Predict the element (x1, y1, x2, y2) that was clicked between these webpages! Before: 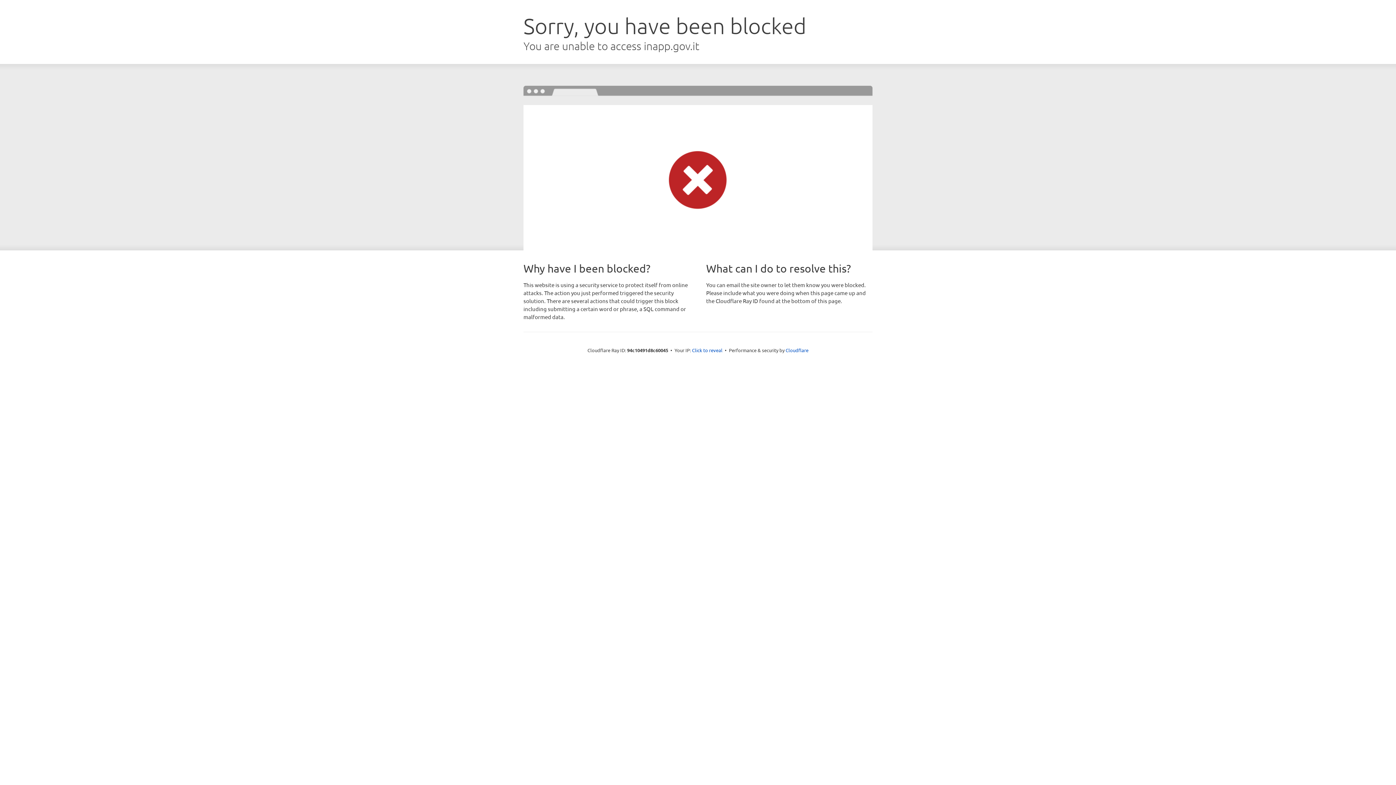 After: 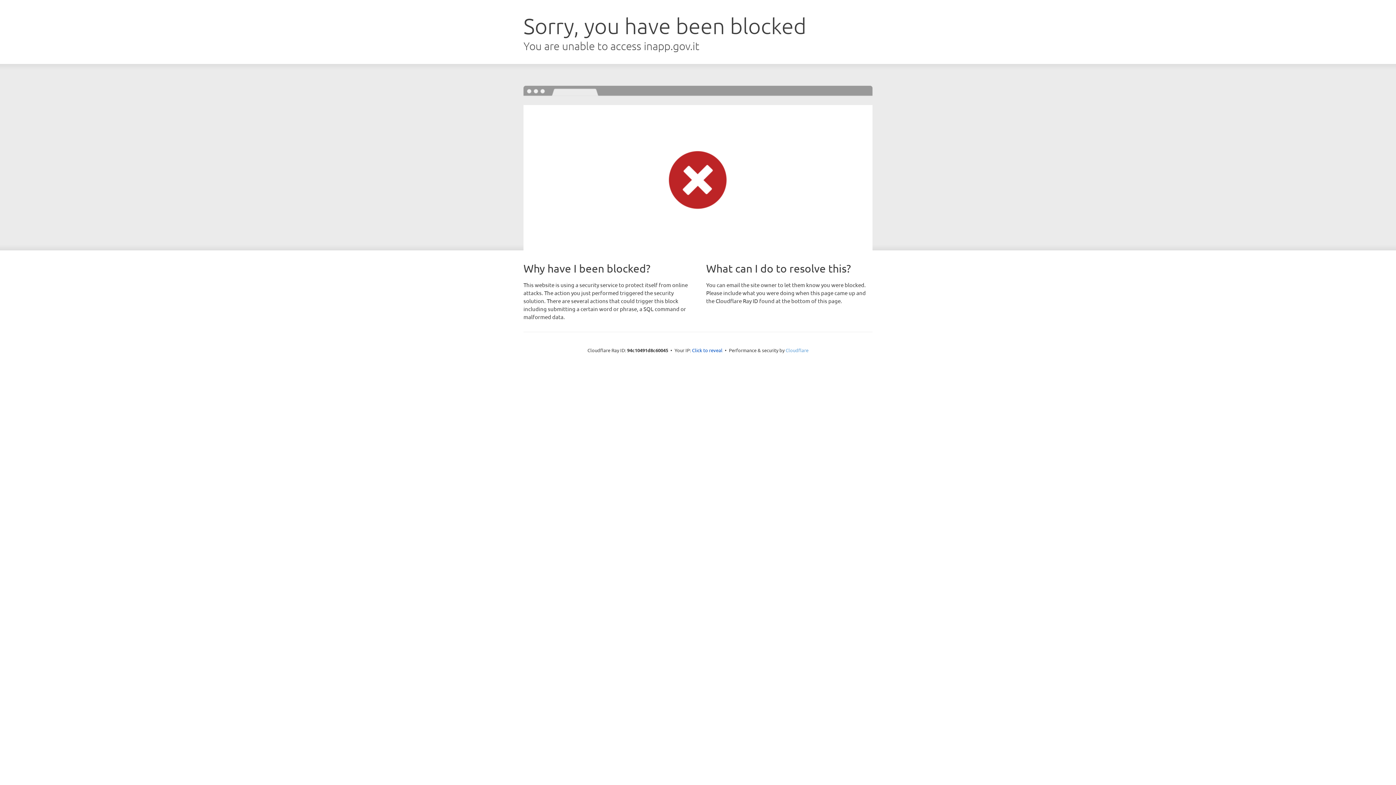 Action: bbox: (785, 347, 808, 353) label: Cloudflare